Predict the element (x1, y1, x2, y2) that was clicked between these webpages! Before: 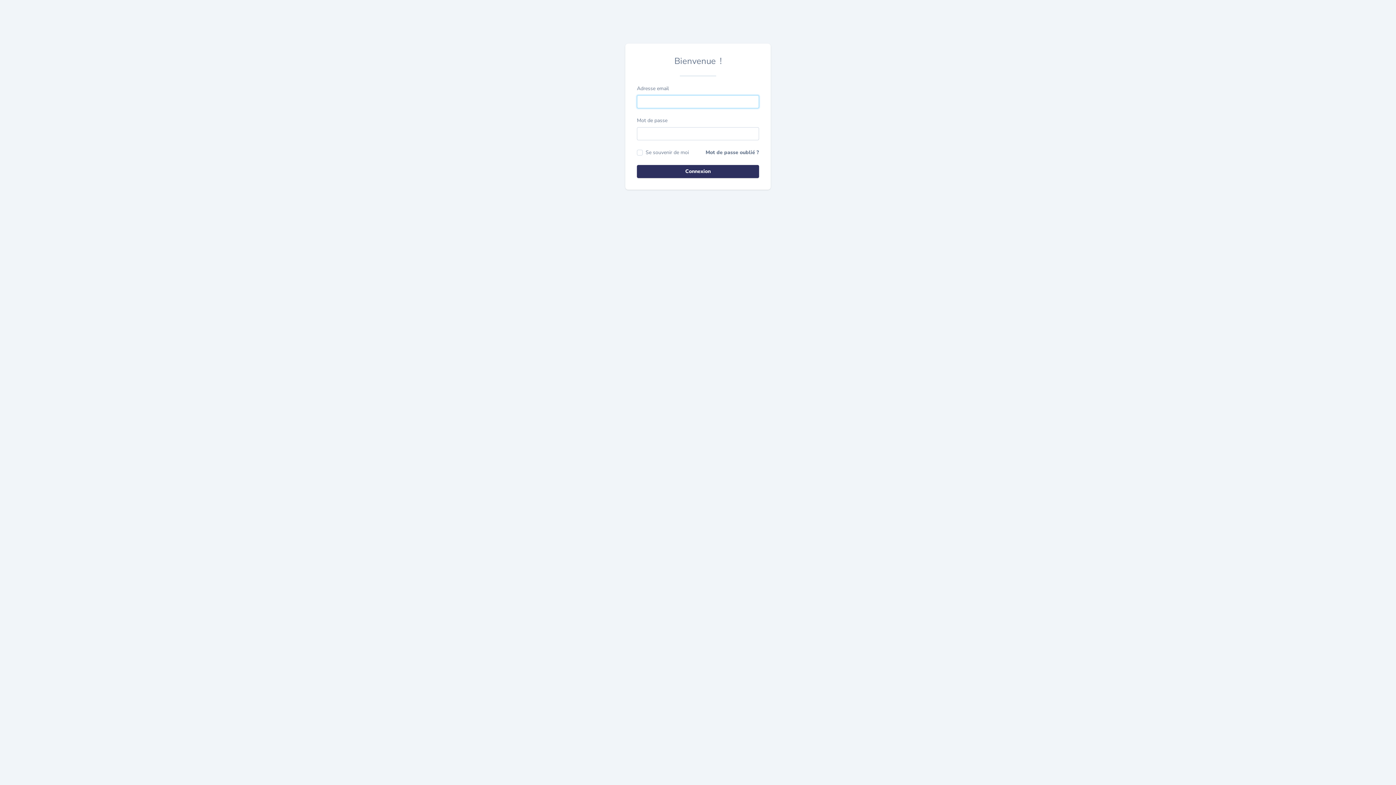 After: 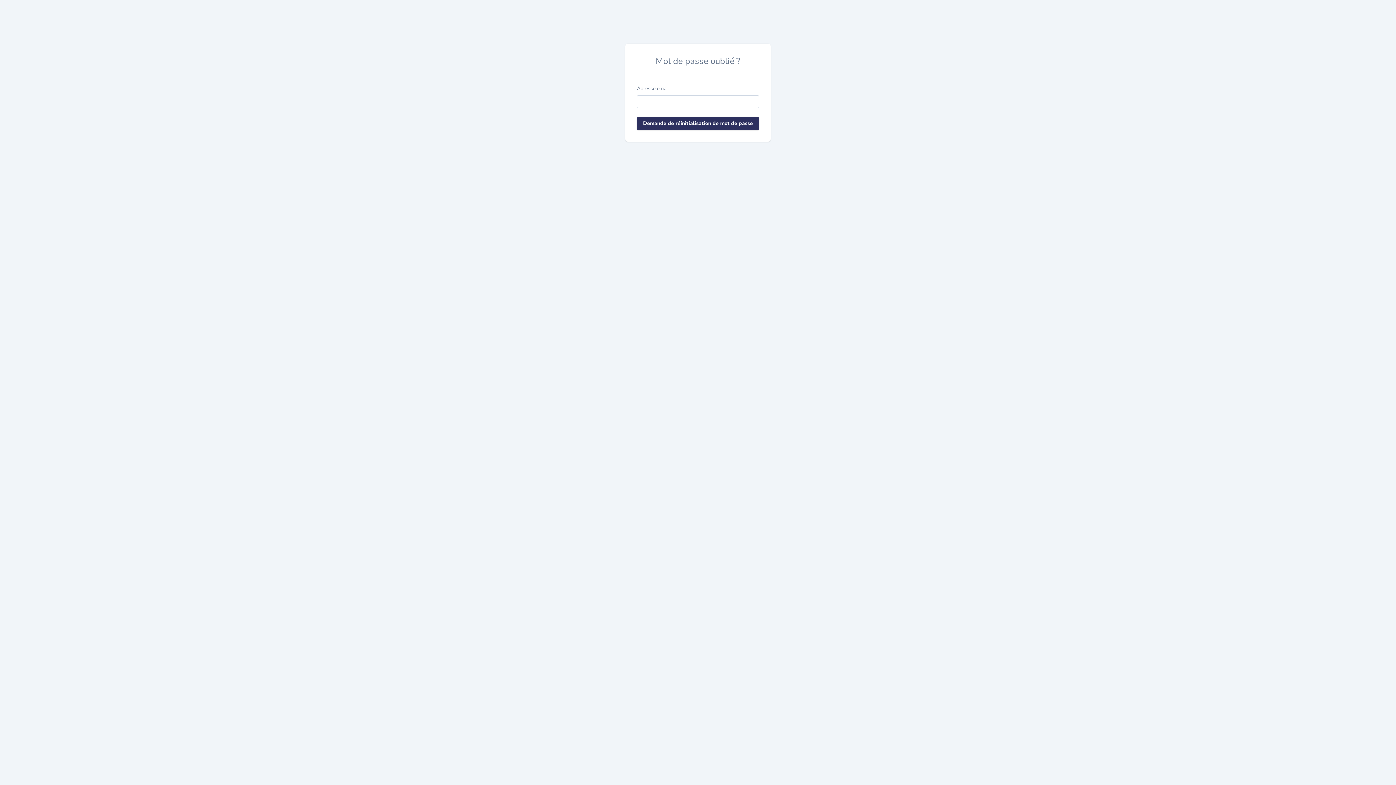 Action: bbox: (705, 149, 759, 156) label: Mot de passe oublié ?